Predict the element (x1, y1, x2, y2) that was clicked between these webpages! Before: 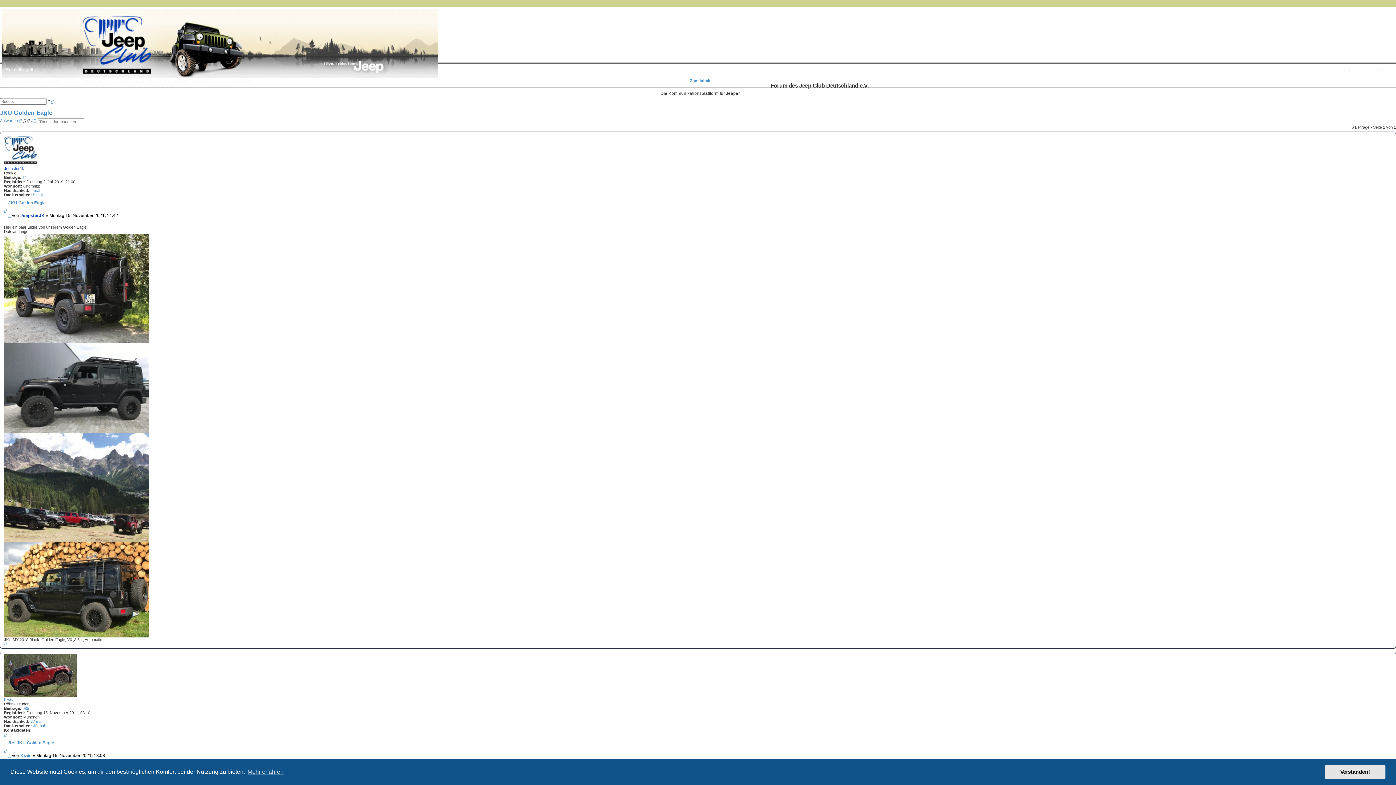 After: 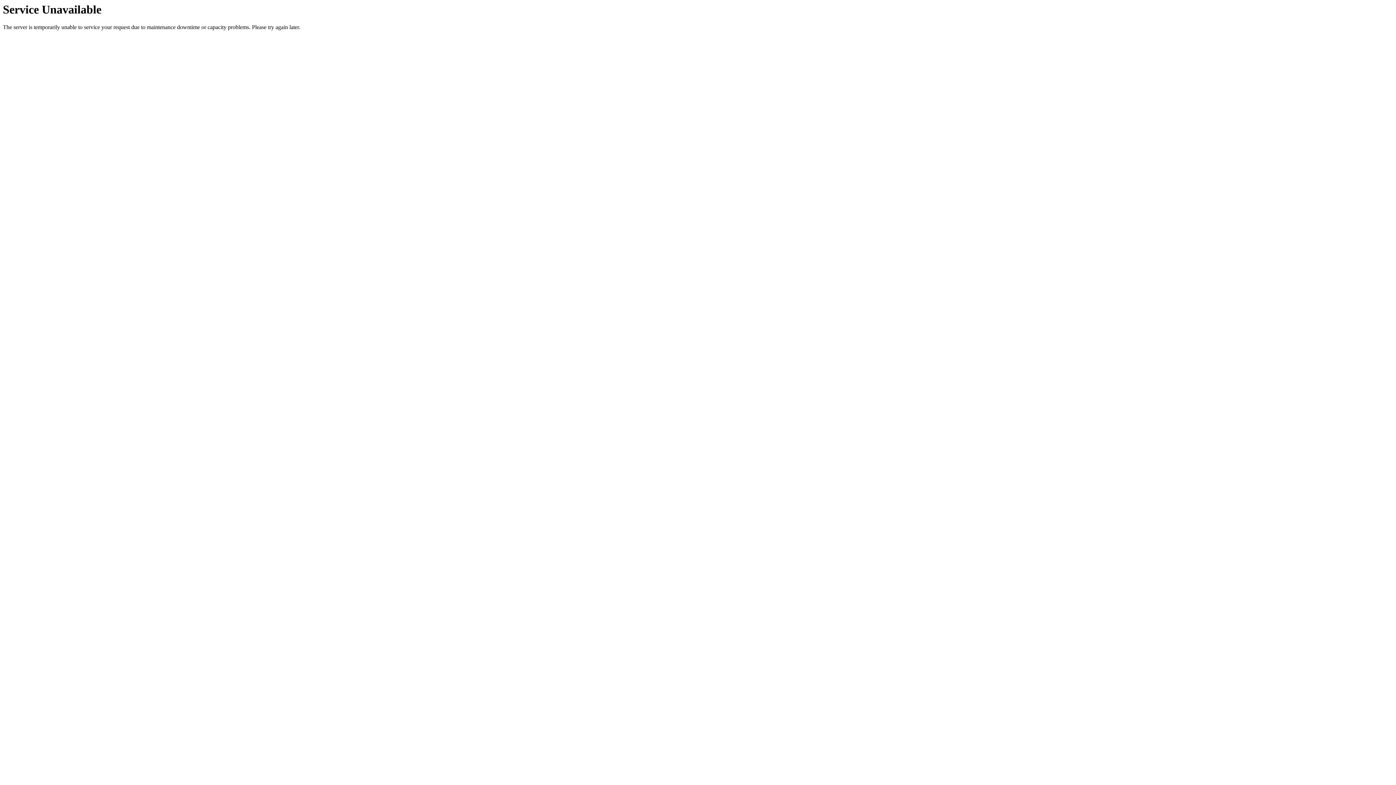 Action: label: 985 bbox: (22, 706, 29, 711)